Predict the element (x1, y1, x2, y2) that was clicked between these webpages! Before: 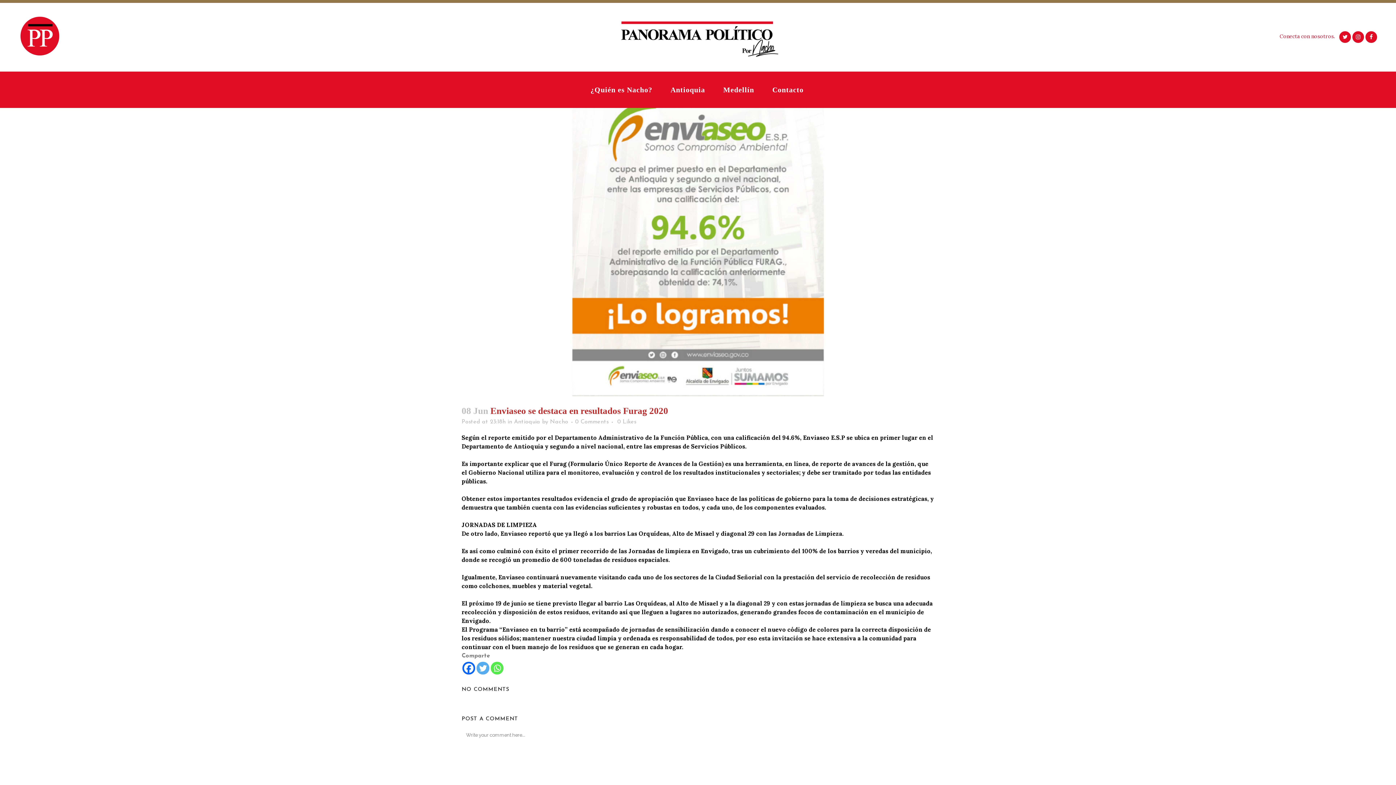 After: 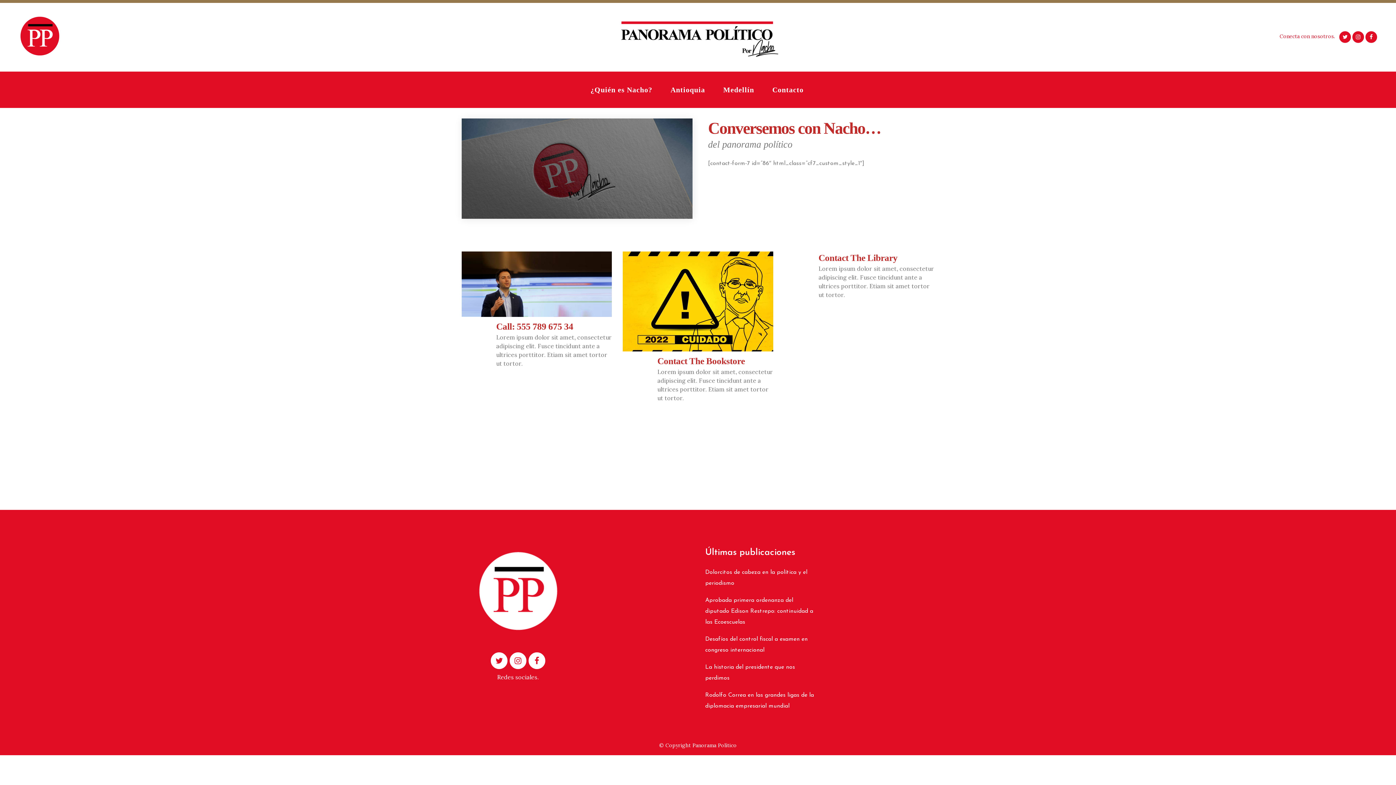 Action: label: Contacto bbox: (763, 84, 812, 95)